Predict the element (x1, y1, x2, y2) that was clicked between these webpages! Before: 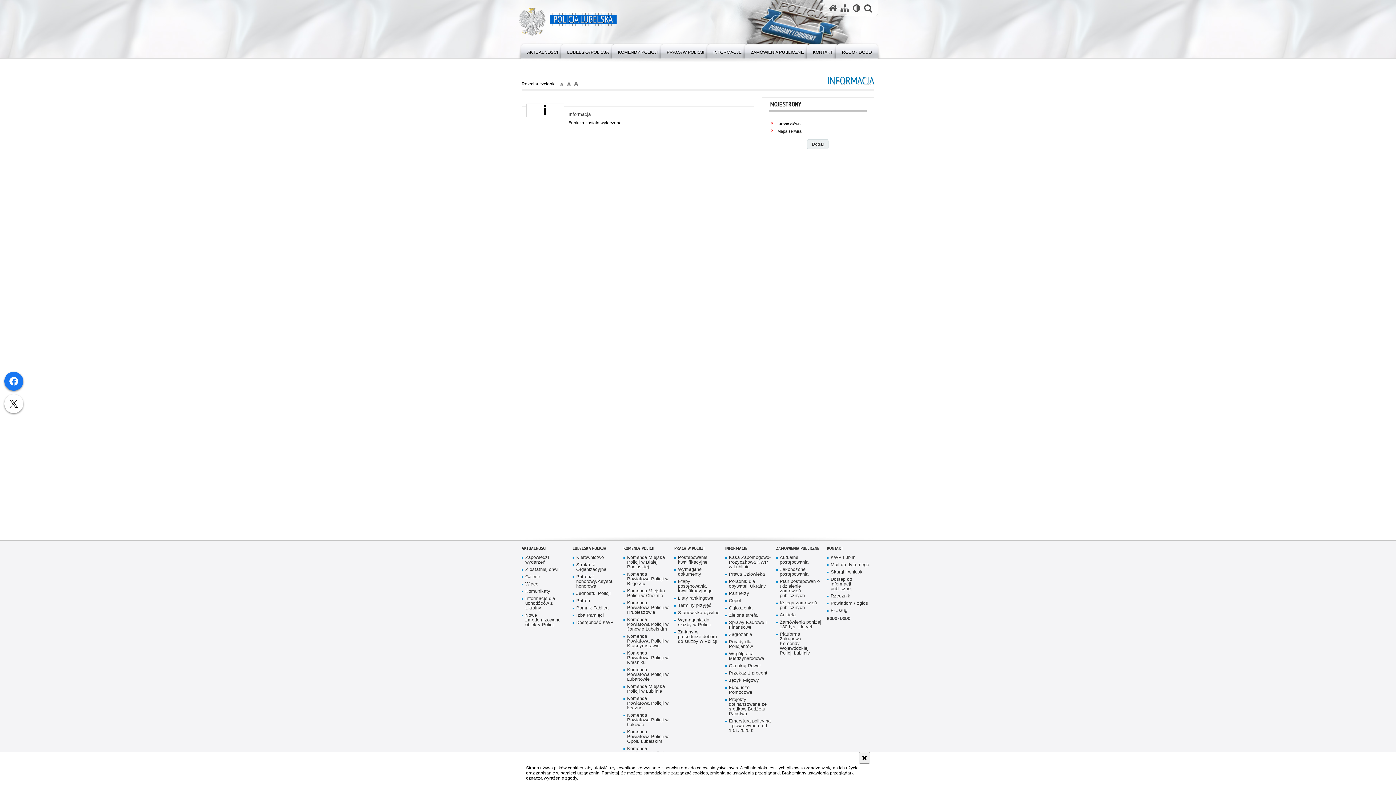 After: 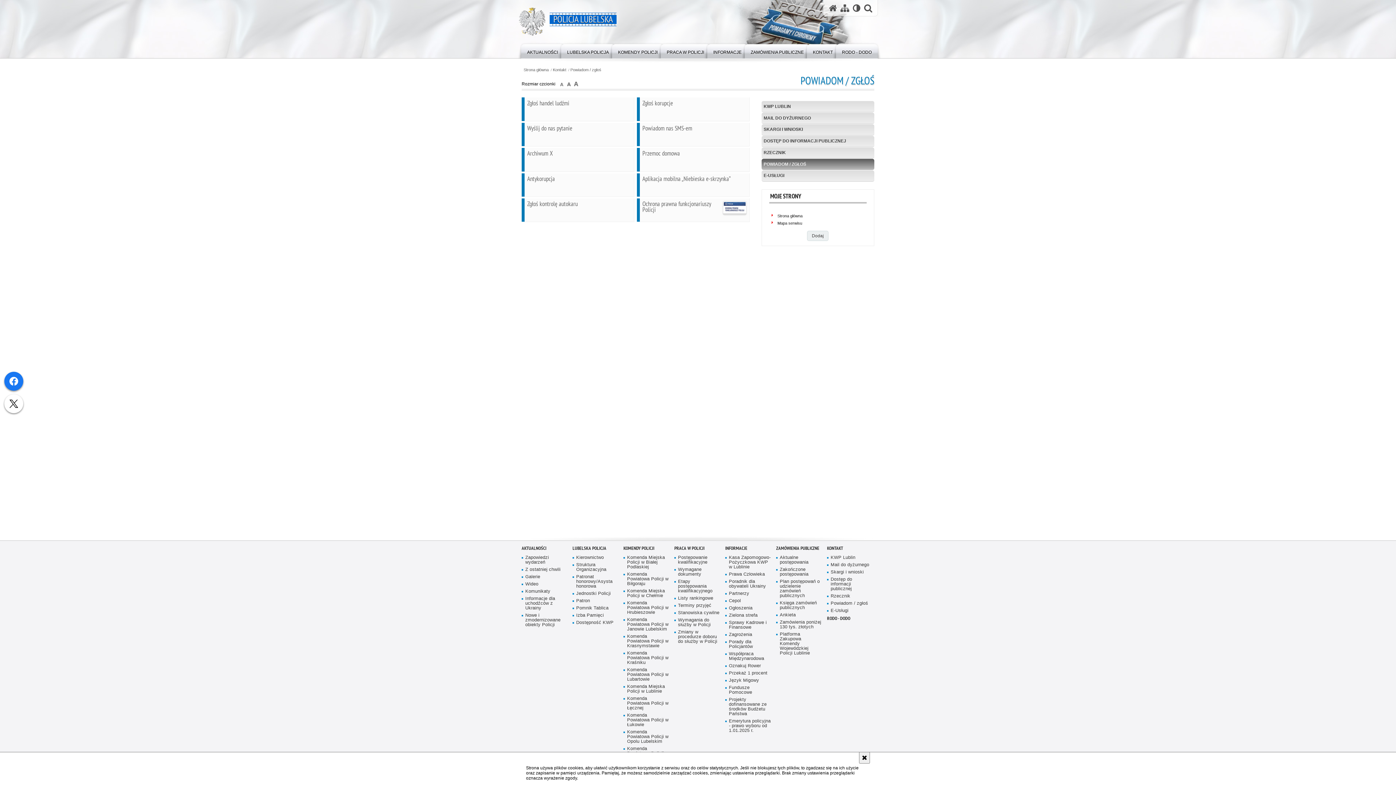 Action: label: Powiadom / zgłoś bbox: (827, 601, 873, 606)